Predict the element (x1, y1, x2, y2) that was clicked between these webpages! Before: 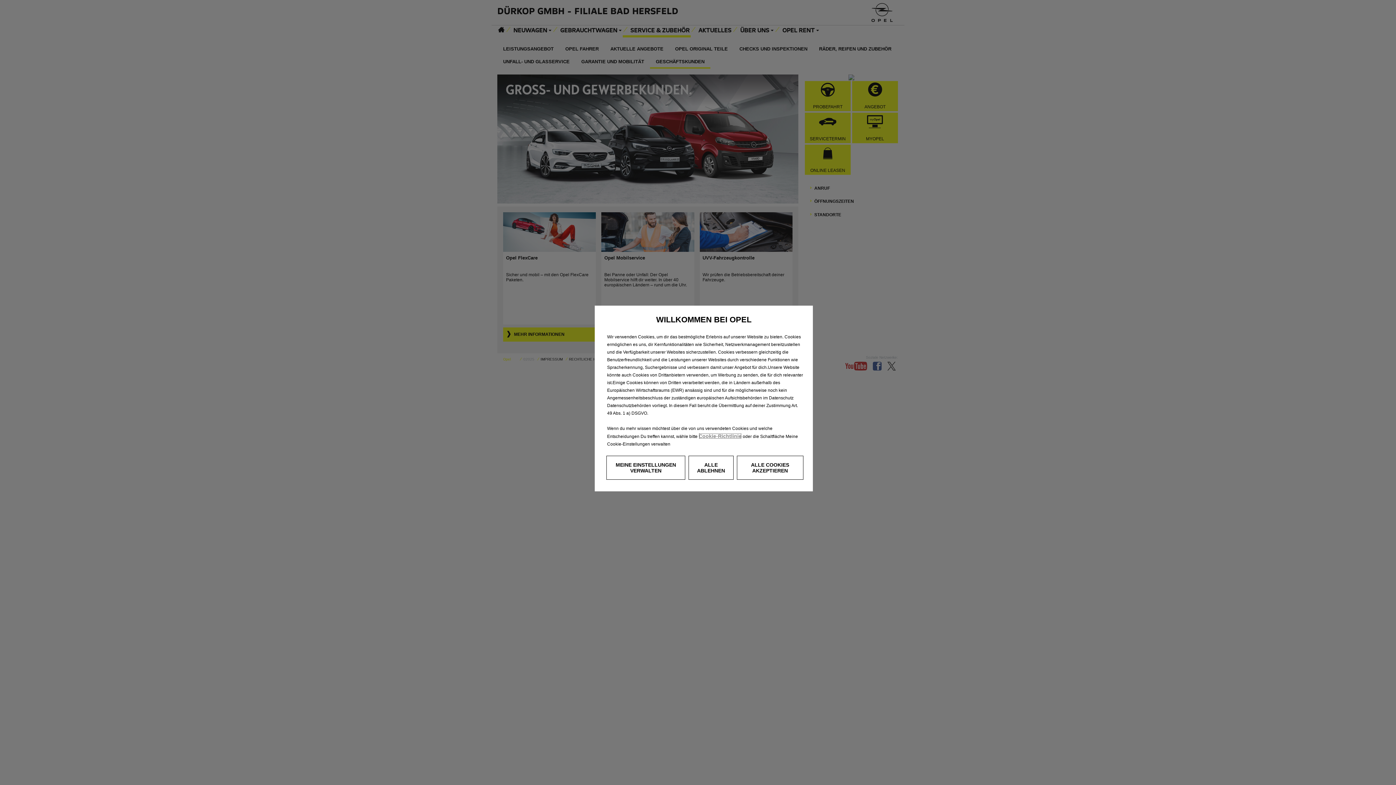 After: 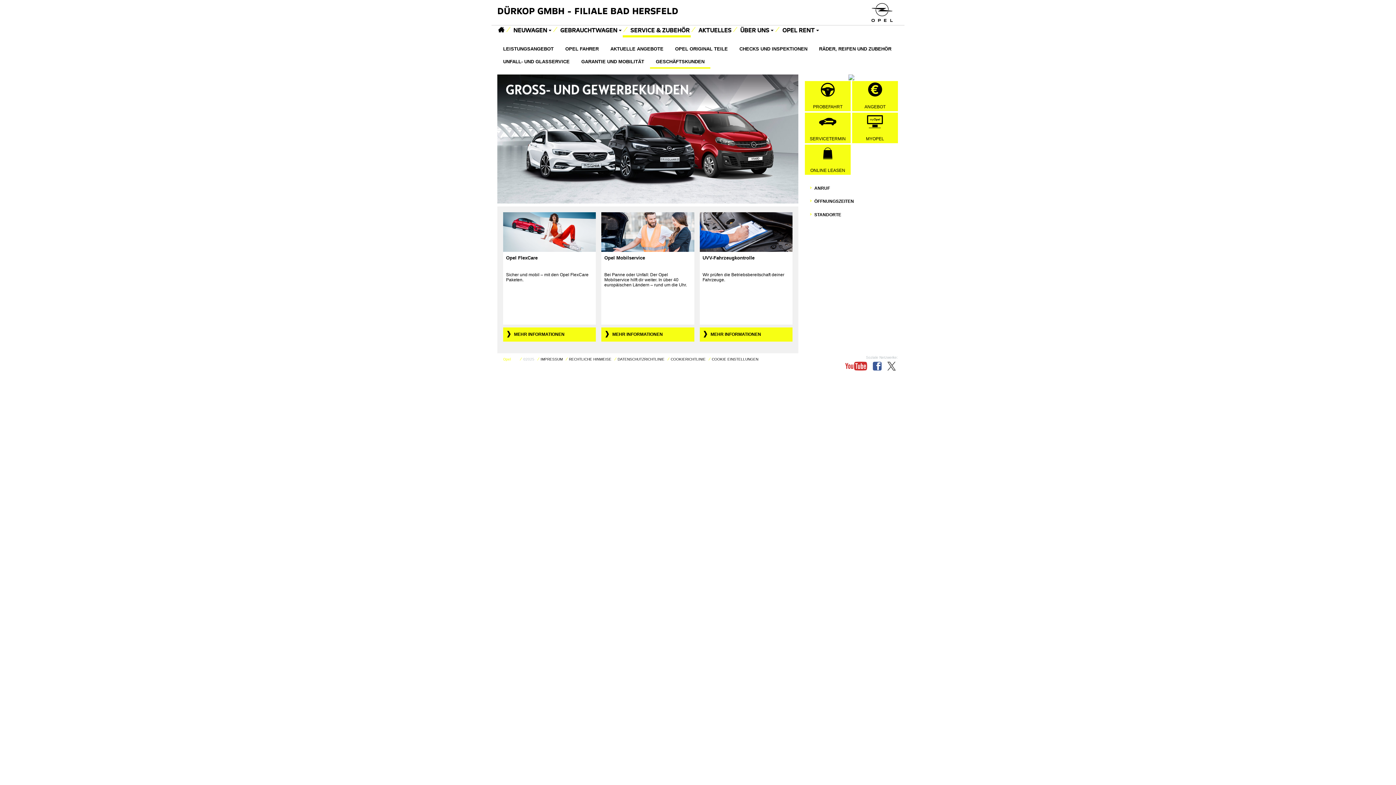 Action: label: ALLE ABLEHNEN bbox: (688, 456, 733, 480)